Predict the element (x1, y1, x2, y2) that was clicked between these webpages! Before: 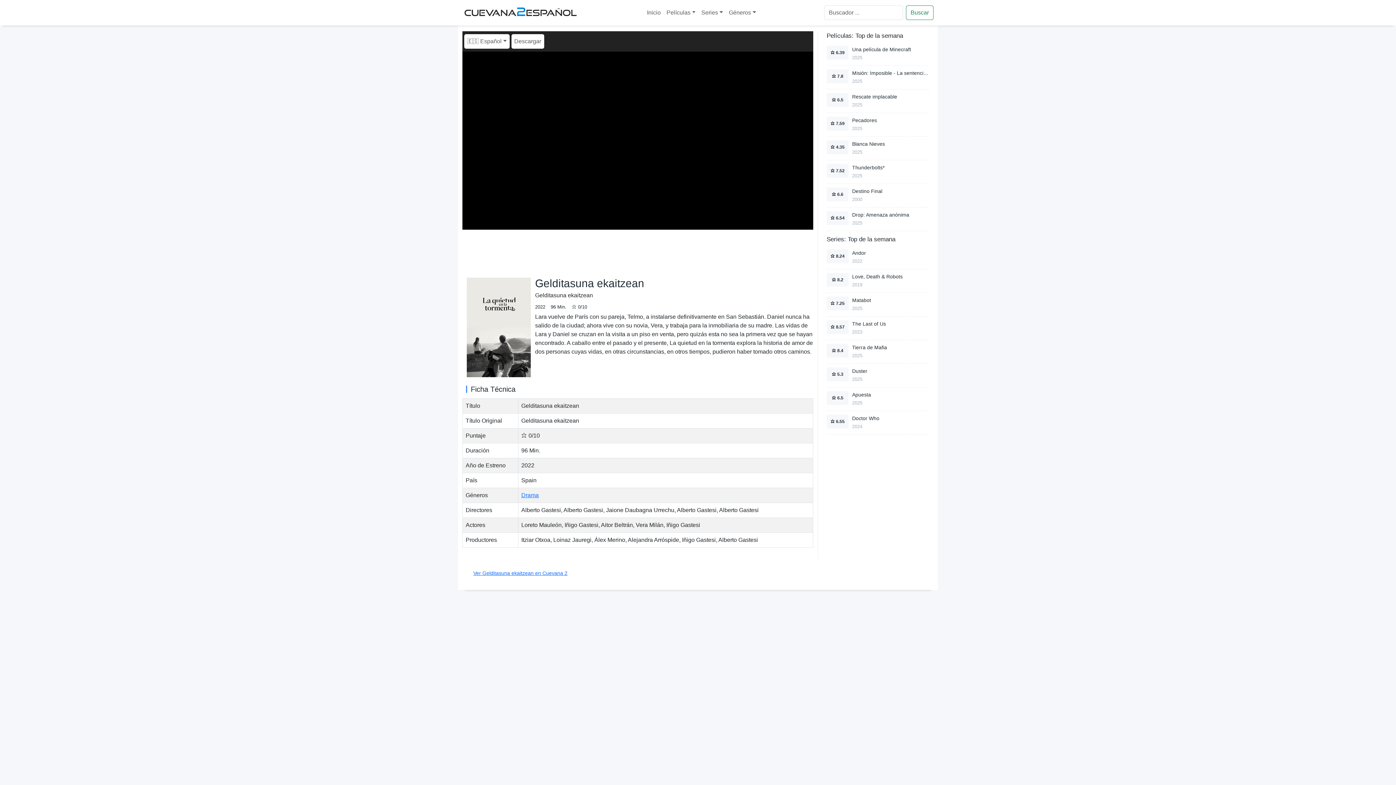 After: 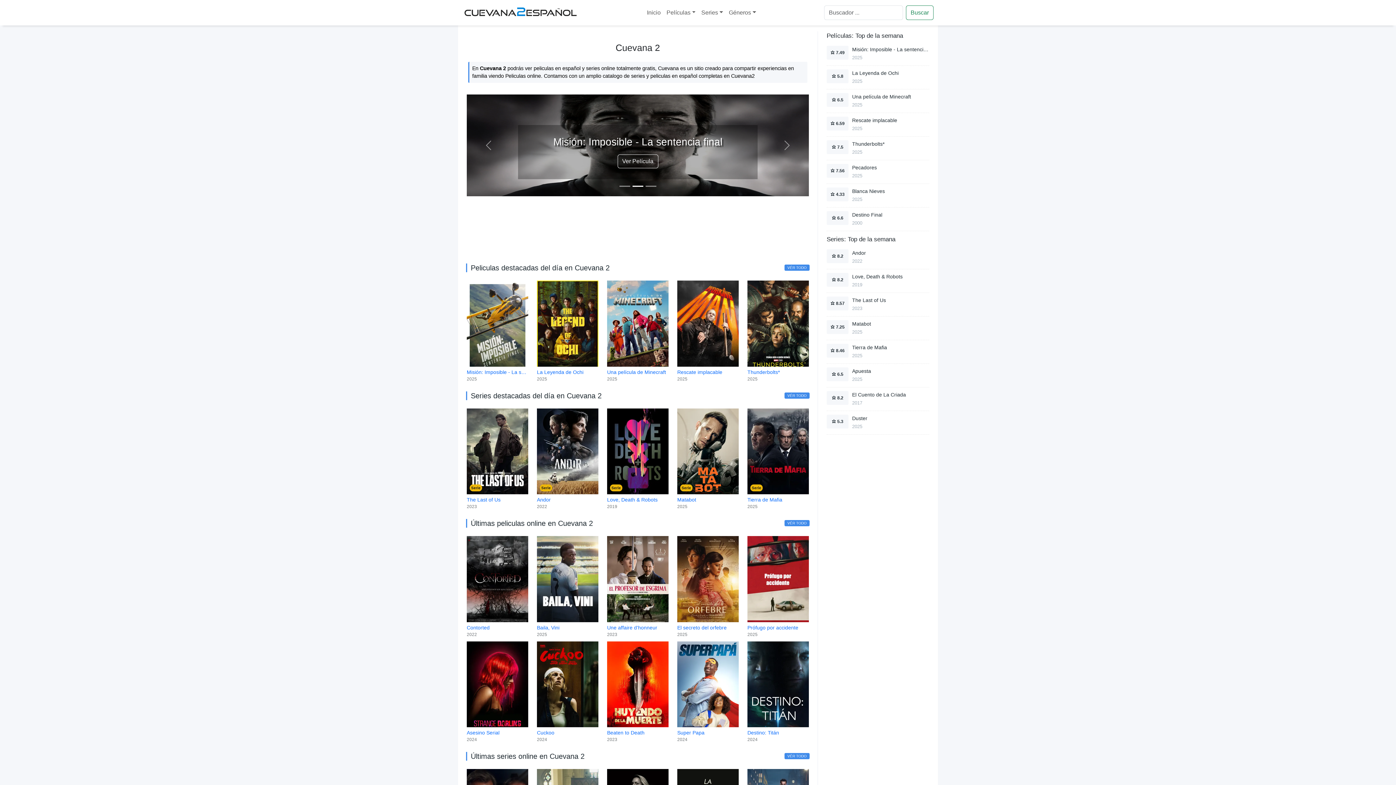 Action: bbox: (462, 5, 578, 20)